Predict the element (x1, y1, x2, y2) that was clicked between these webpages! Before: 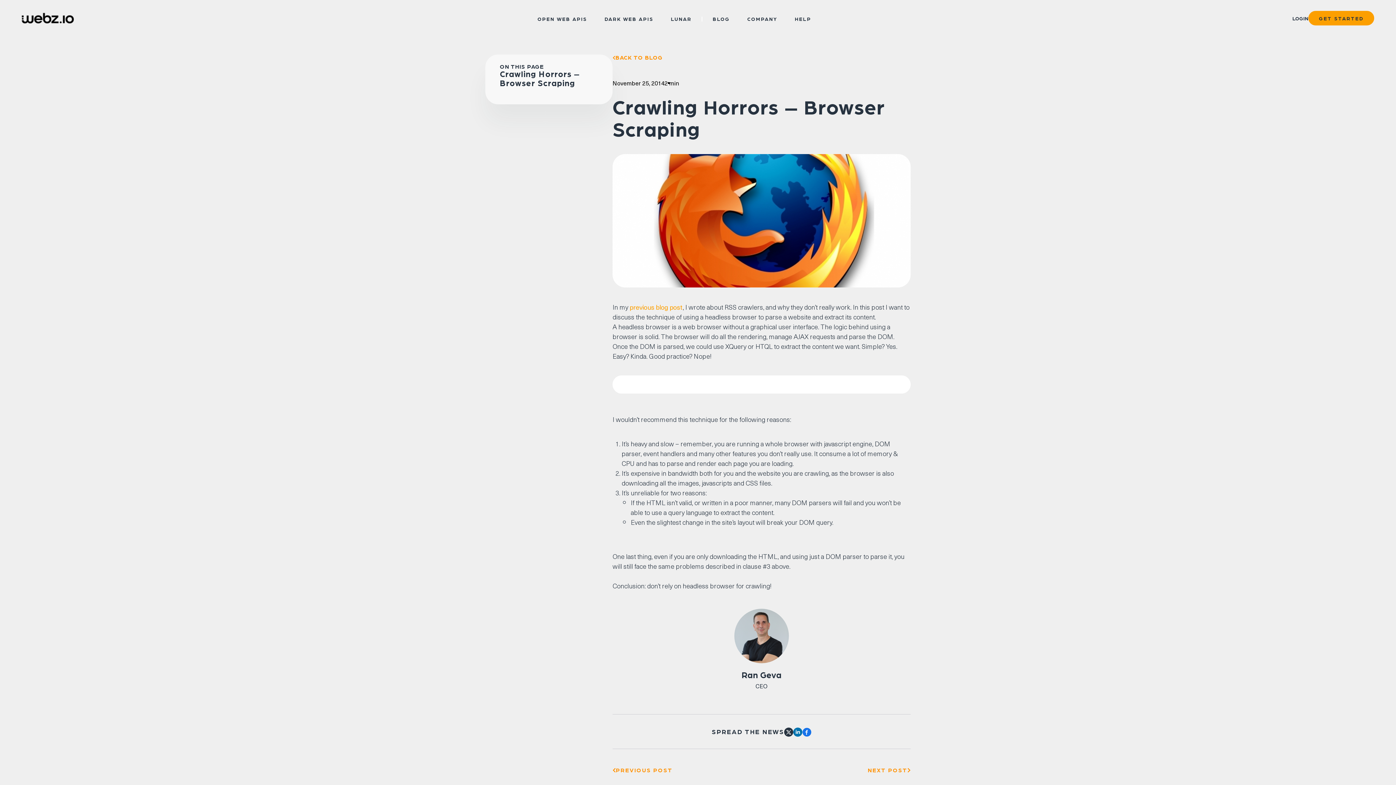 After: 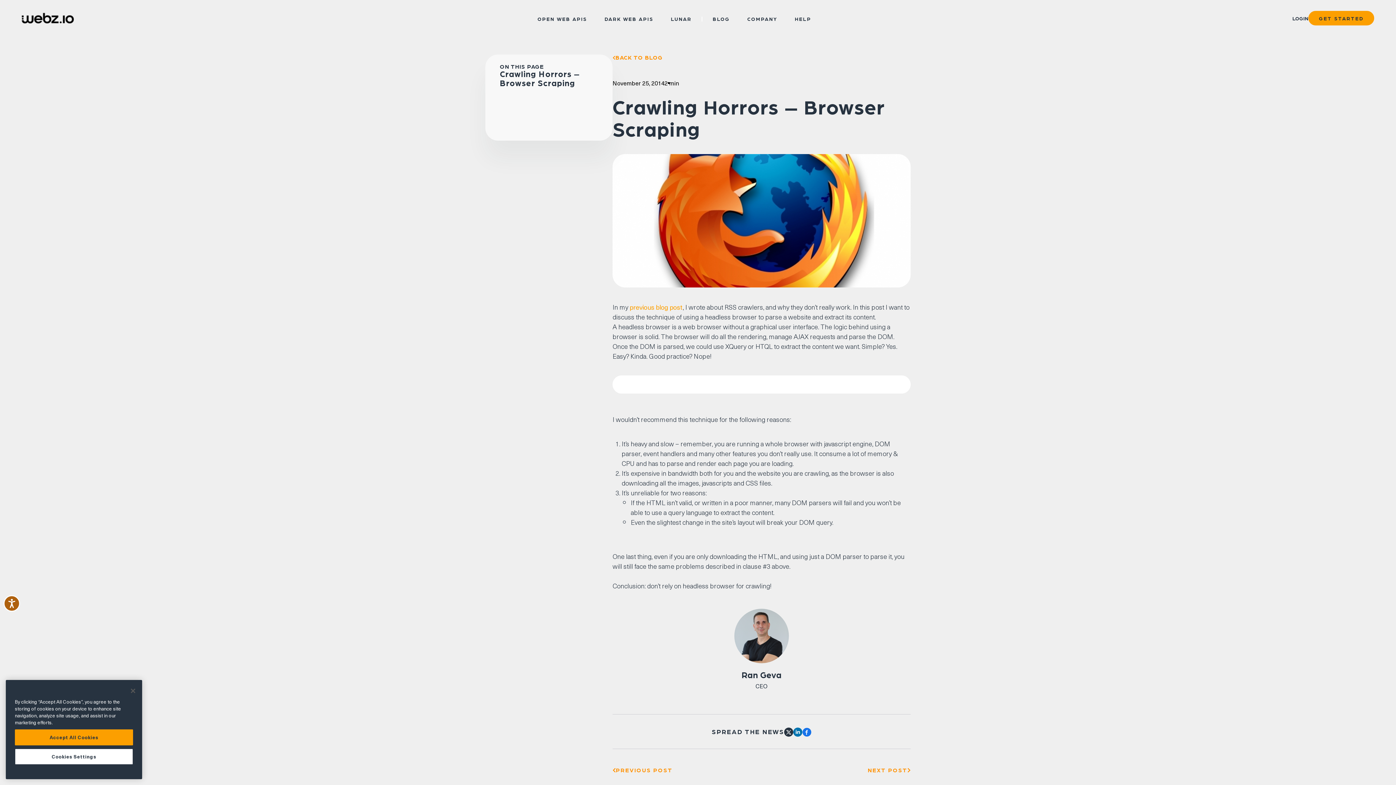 Action: bbox: (802, 726, 811, 736) label: facebook